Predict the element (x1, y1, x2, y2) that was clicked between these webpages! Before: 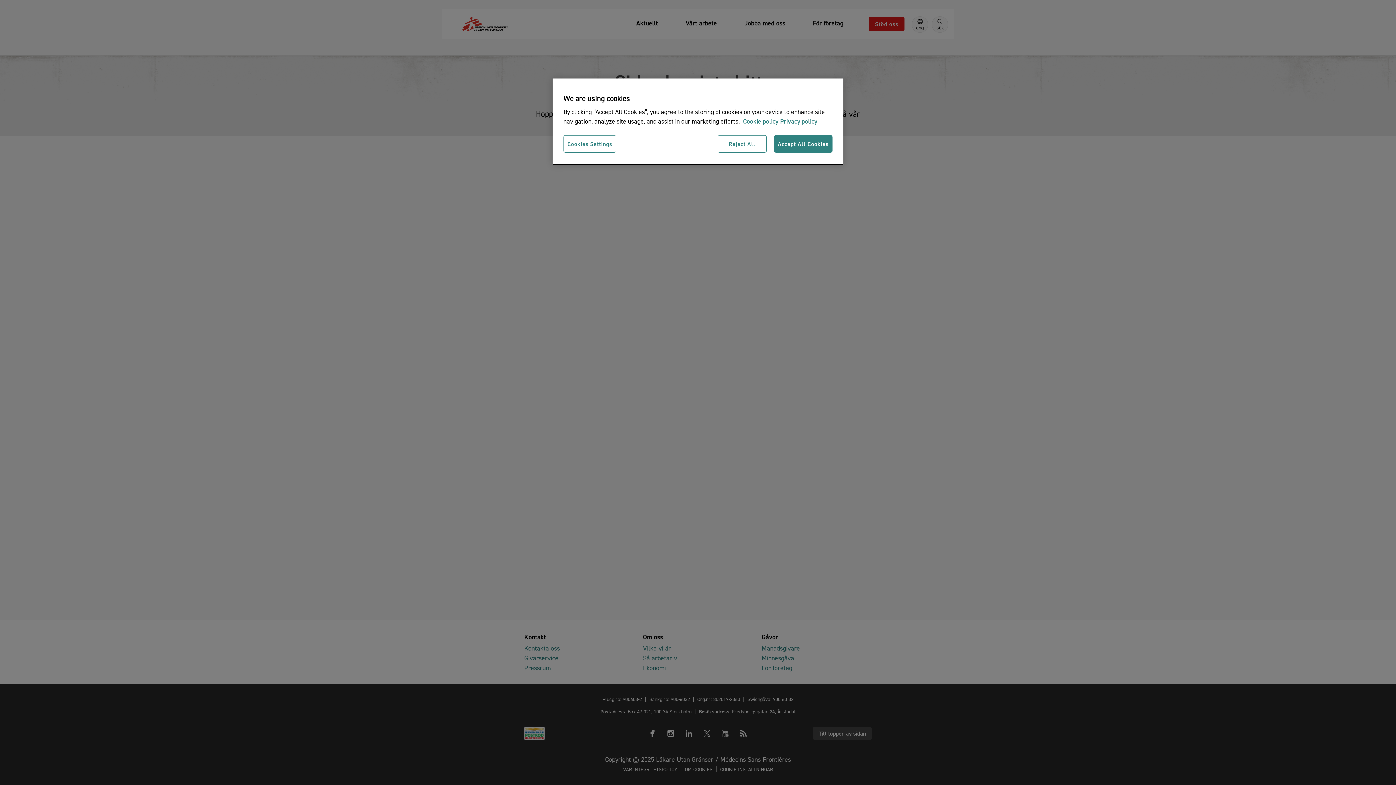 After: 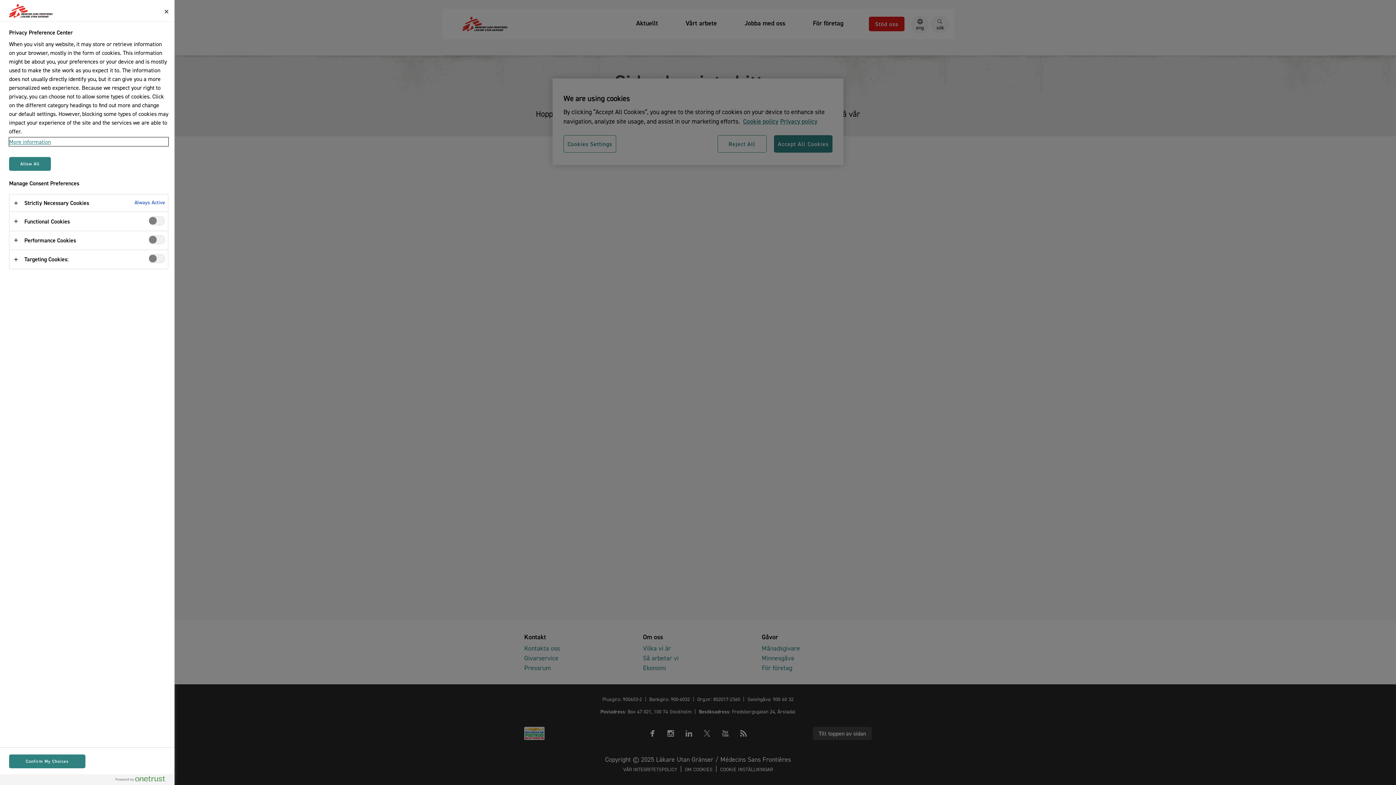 Action: bbox: (563, 135, 616, 152) label: Cookies Settings